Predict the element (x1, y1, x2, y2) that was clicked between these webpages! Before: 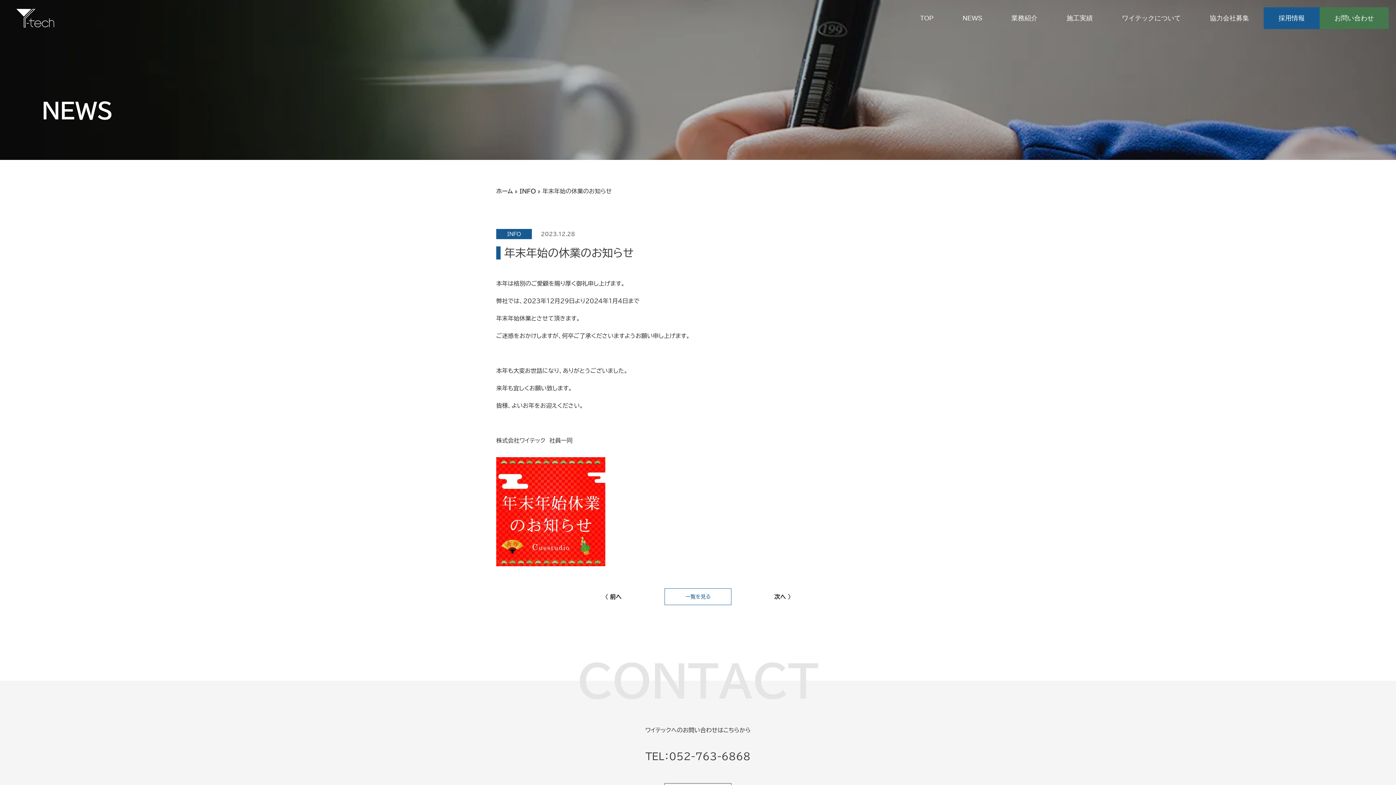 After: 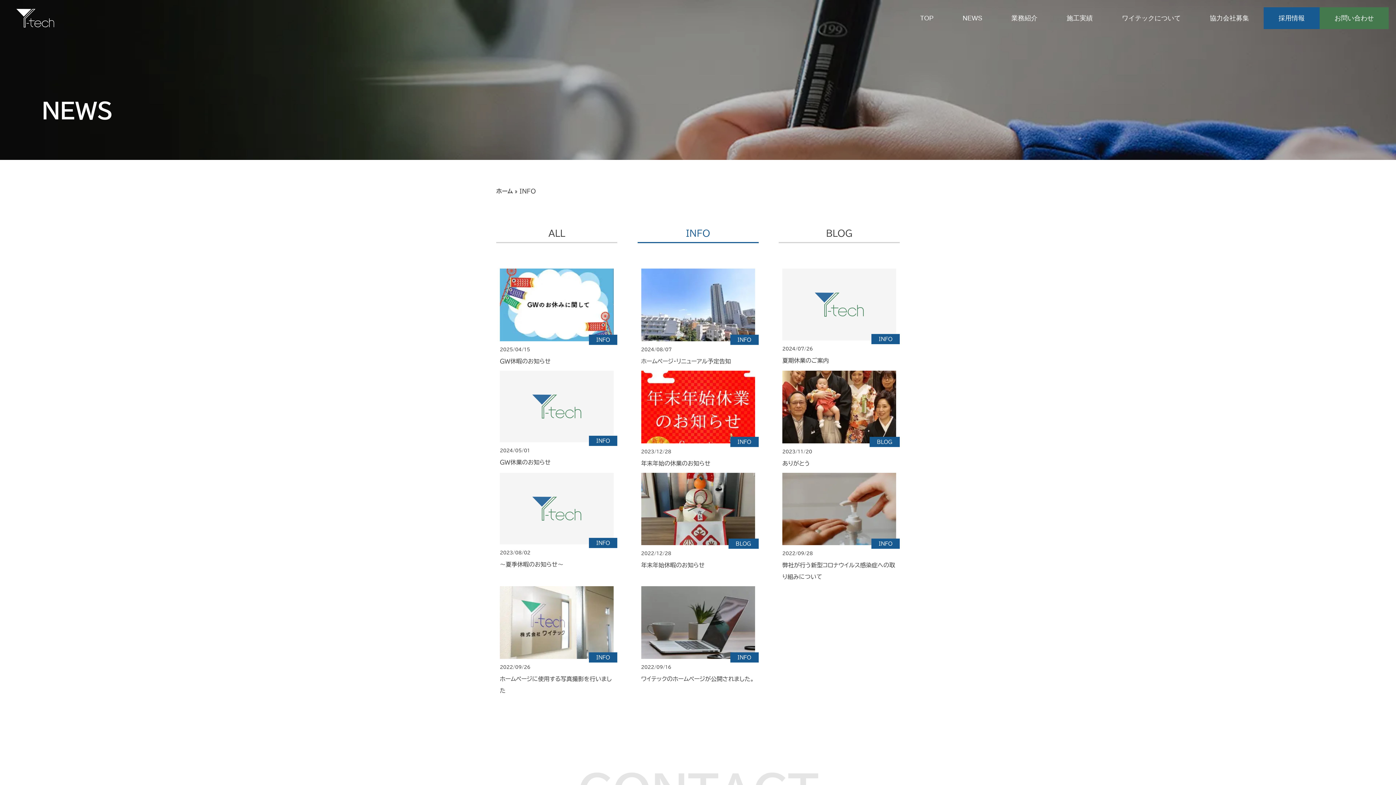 Action: label: INFO bbox: (519, 188, 536, 194)